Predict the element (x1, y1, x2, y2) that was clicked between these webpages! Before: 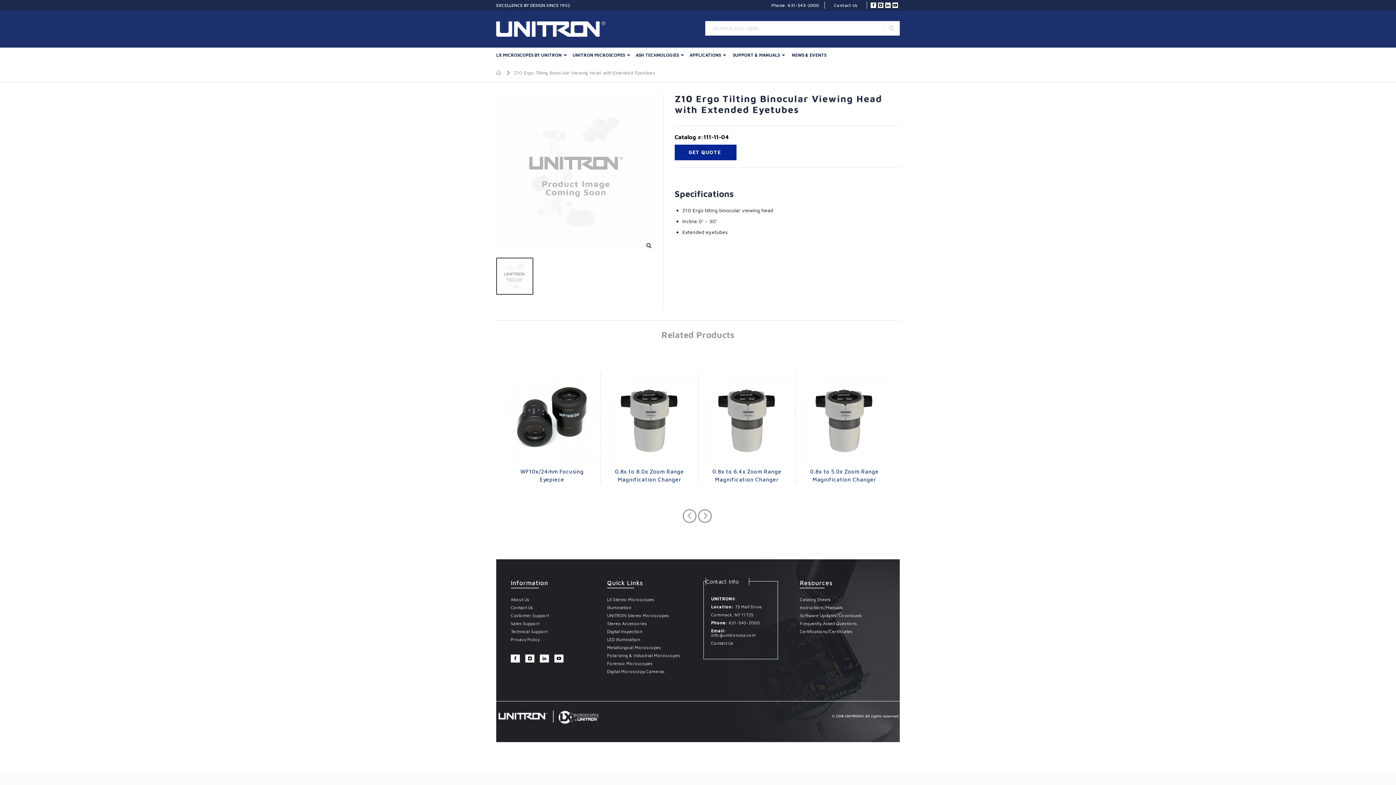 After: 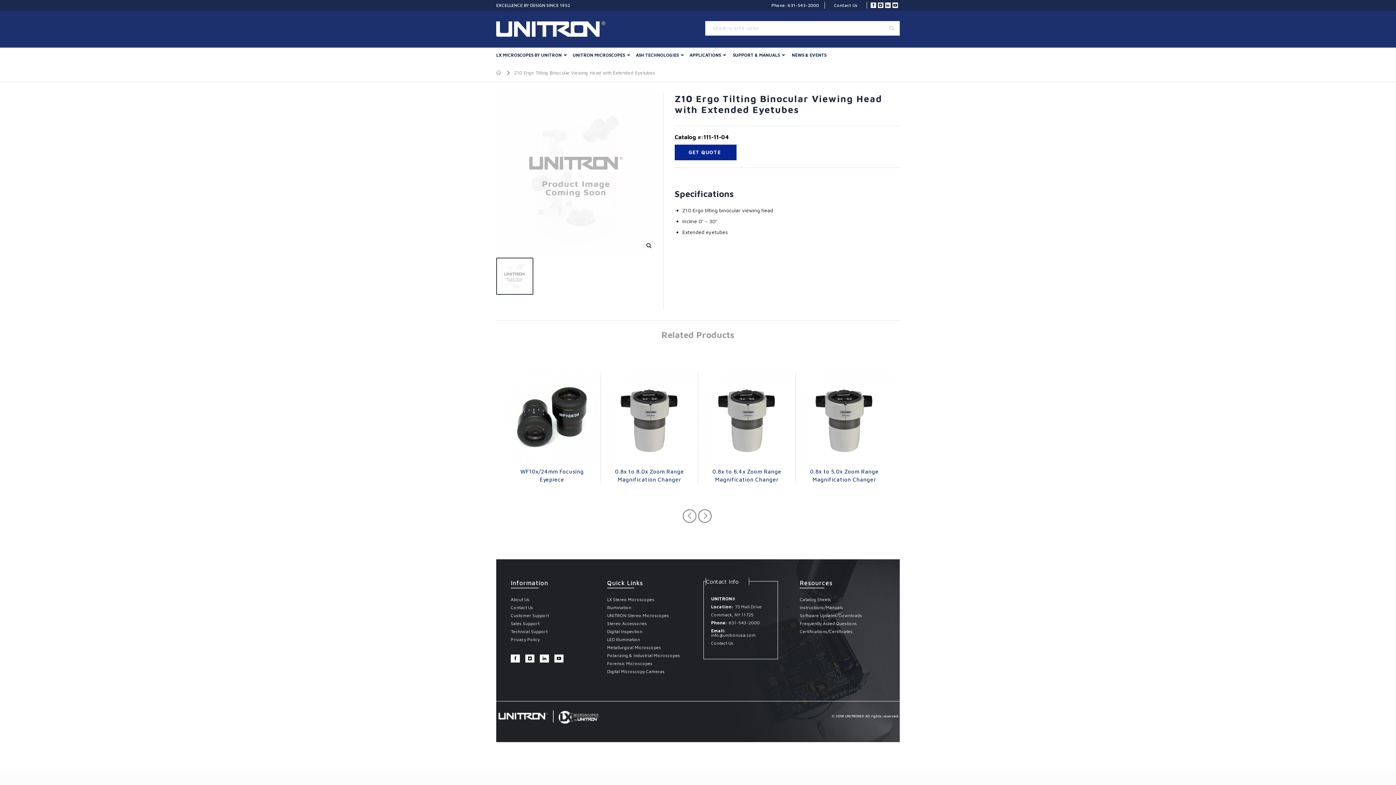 Action: bbox: (885, 23, 899, 32)